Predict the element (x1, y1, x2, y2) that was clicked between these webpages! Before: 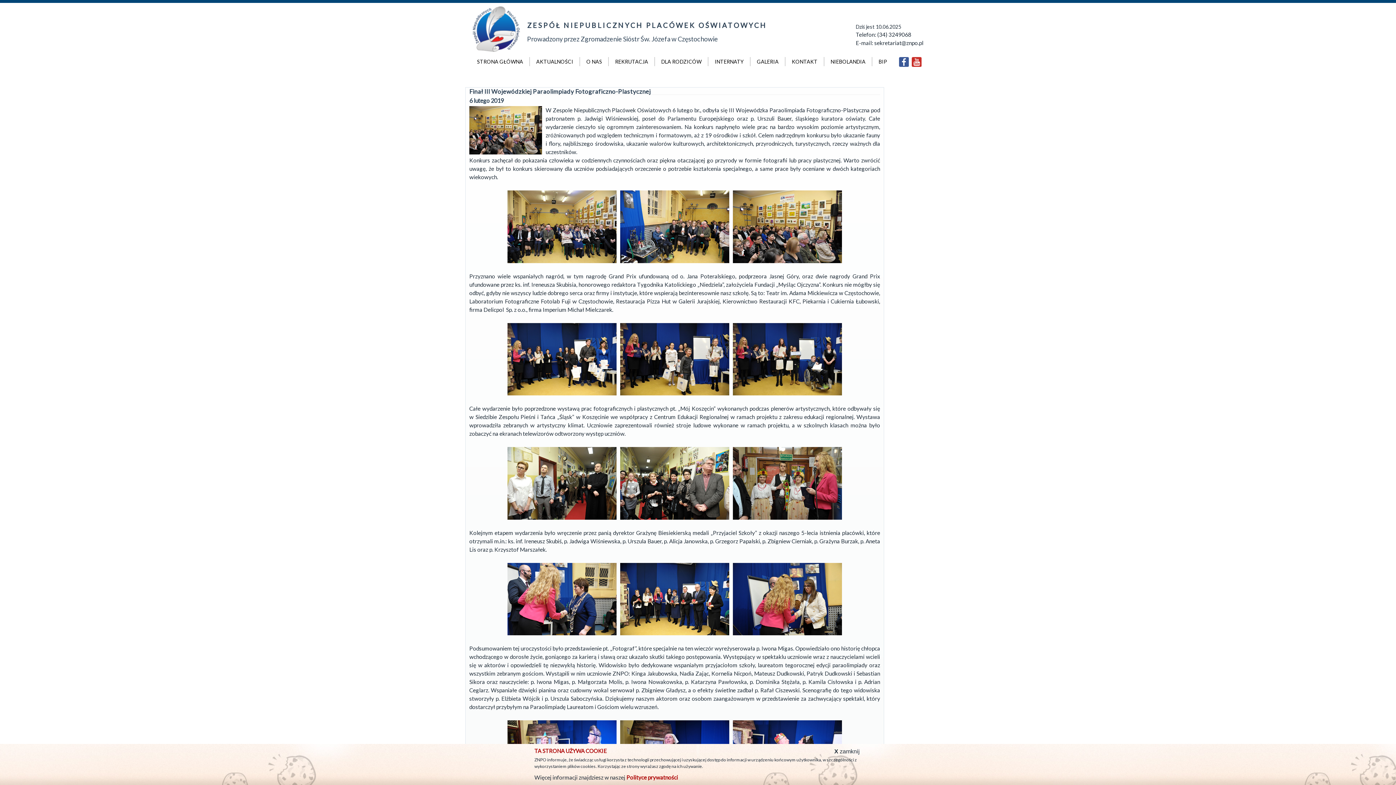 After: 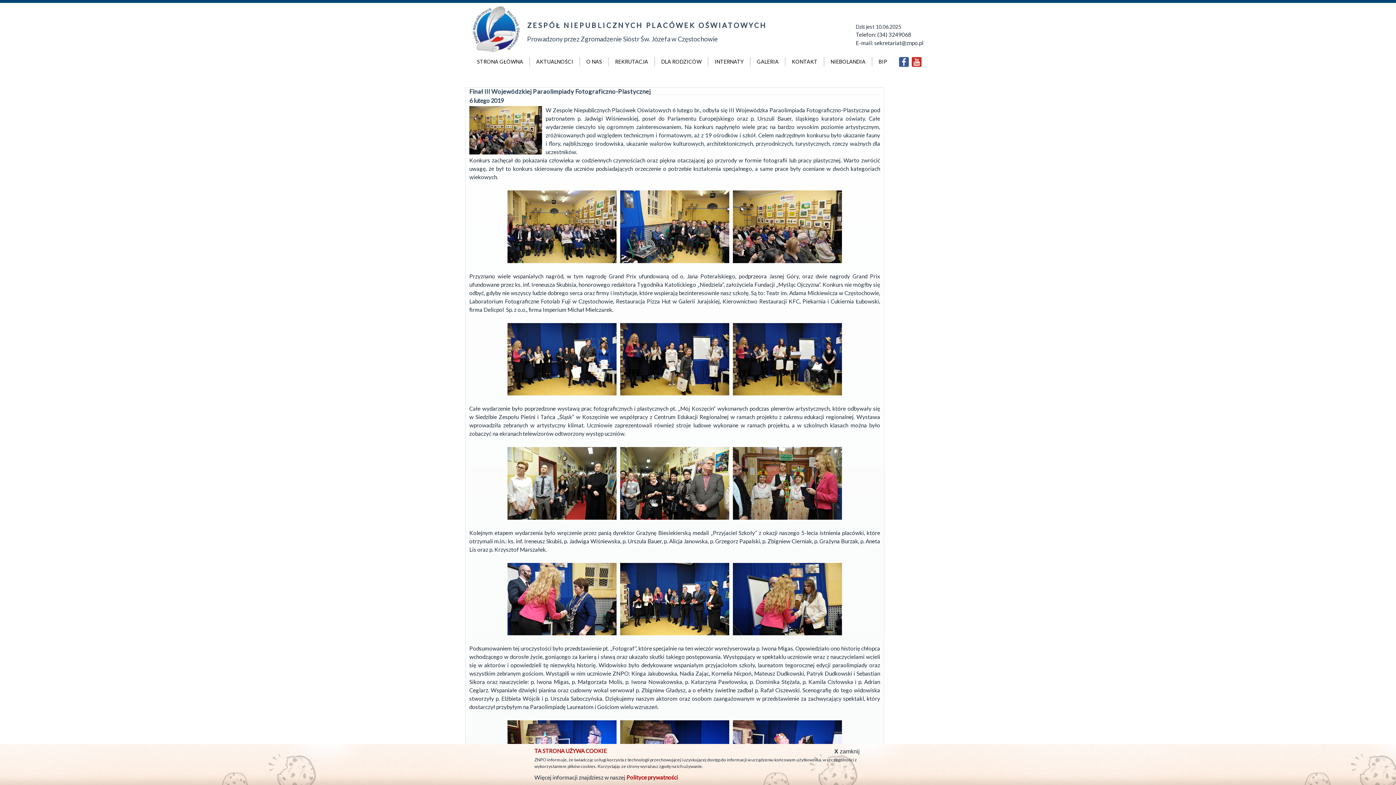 Action: label: Finał III Wojewódzkiej Paraolimpiady Fotograficzno-Plastycznej bbox: (469, 87, 880, 95)